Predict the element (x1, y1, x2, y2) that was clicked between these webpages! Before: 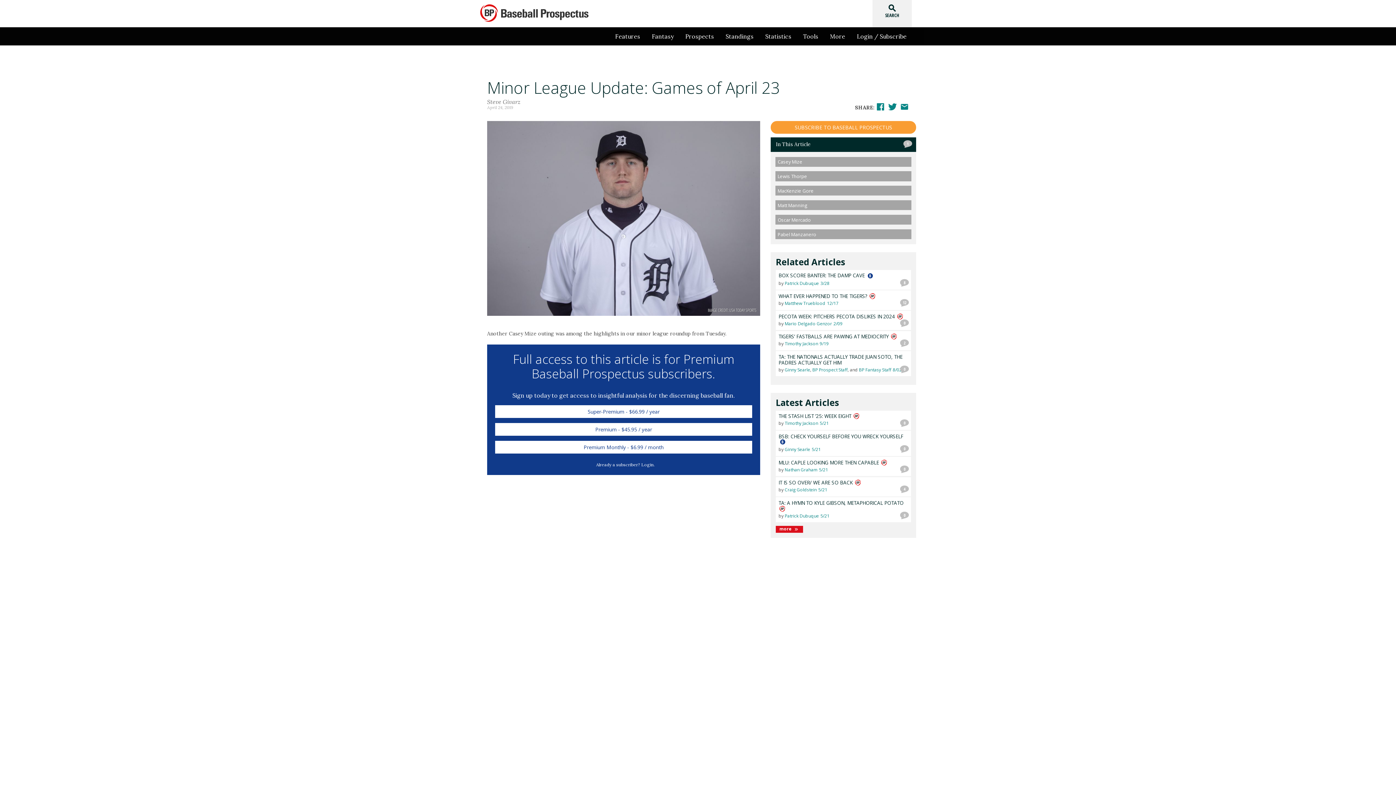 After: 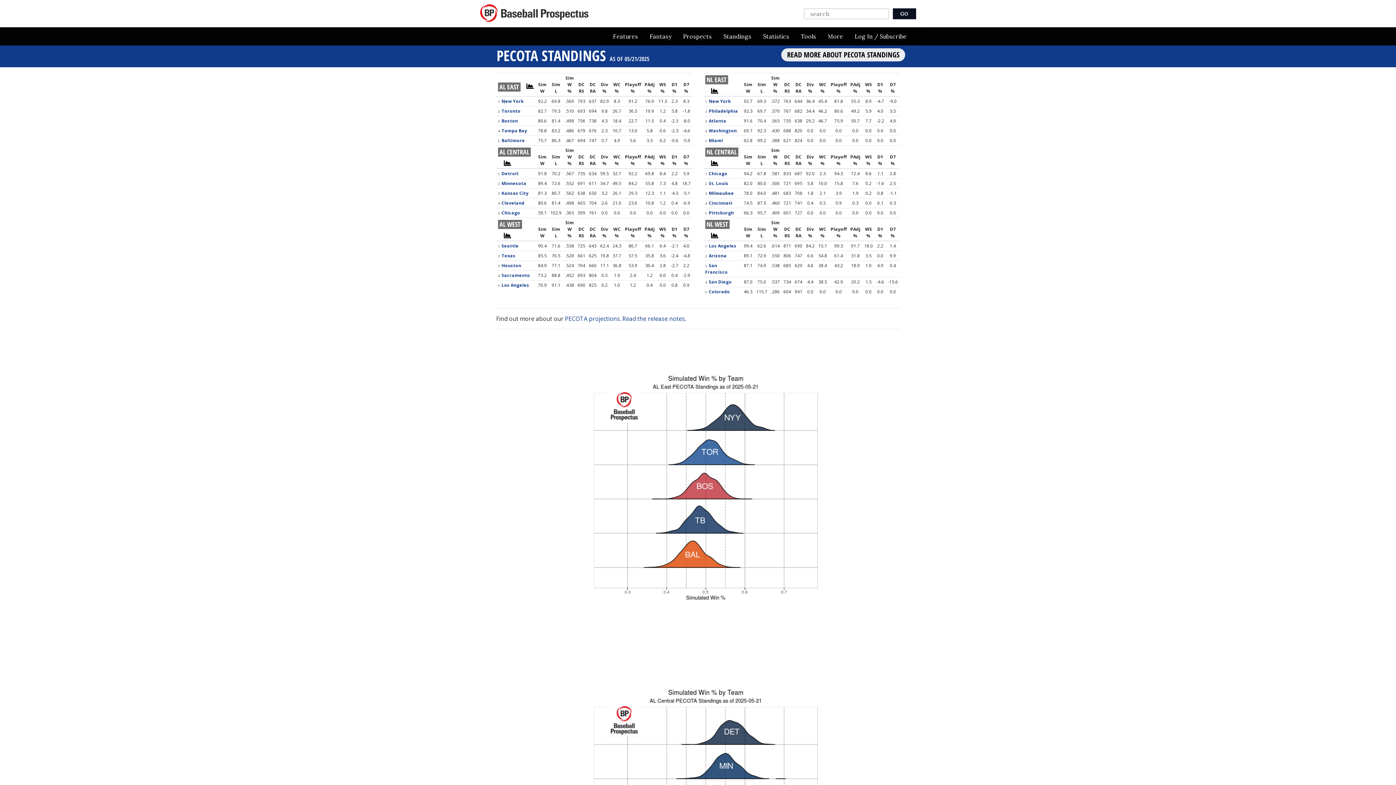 Action: bbox: (720, 27, 759, 45) label: Standings